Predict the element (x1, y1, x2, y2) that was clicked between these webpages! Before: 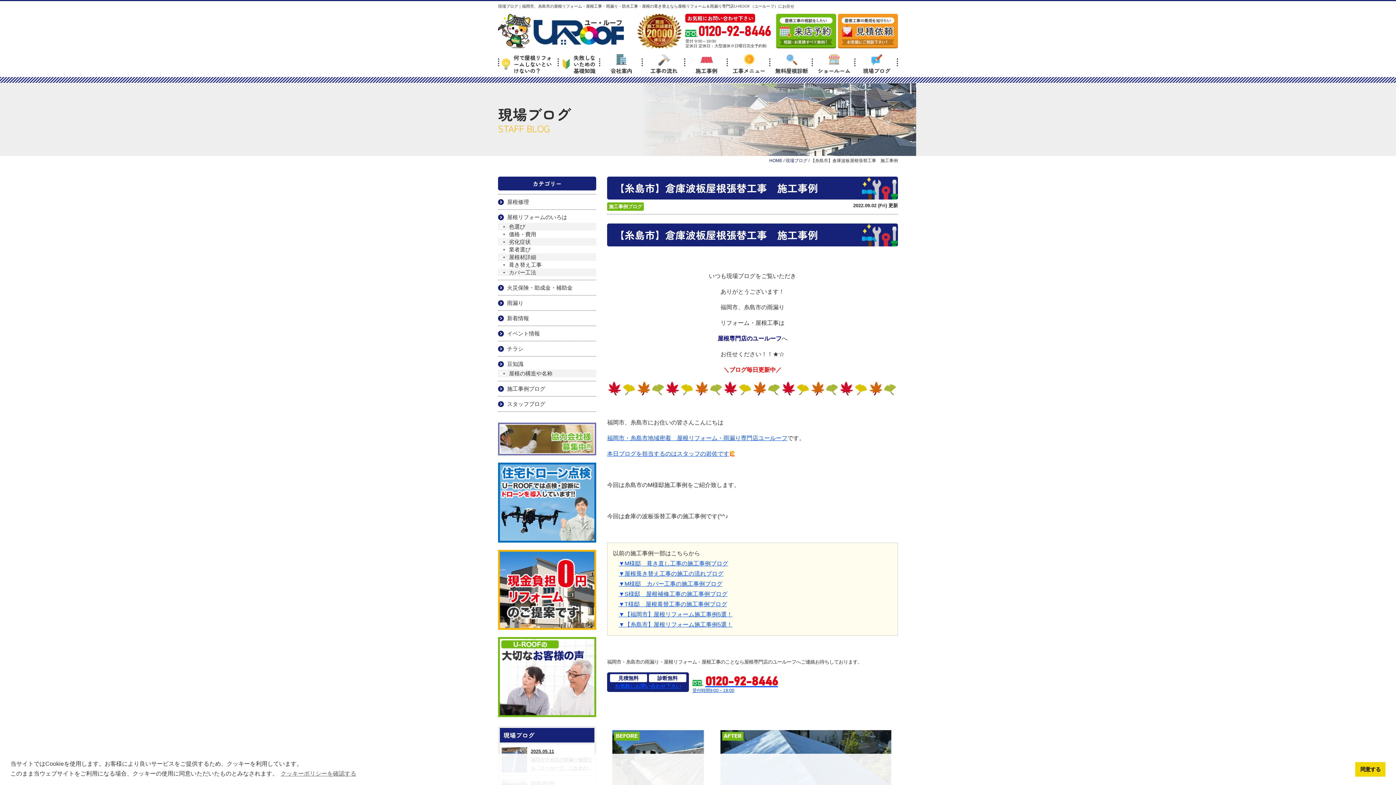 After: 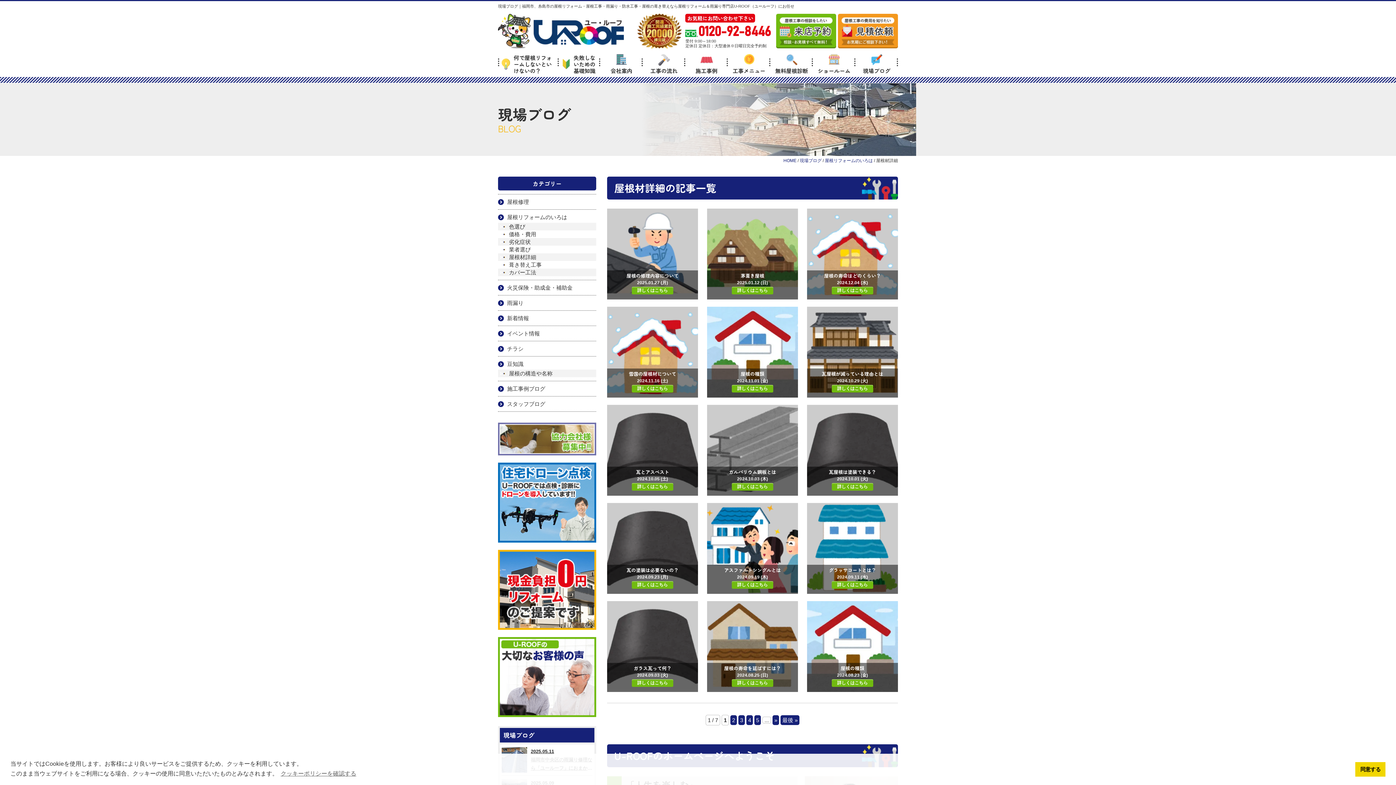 Action: label: 屋根材詳細 bbox: (498, 253, 596, 261)